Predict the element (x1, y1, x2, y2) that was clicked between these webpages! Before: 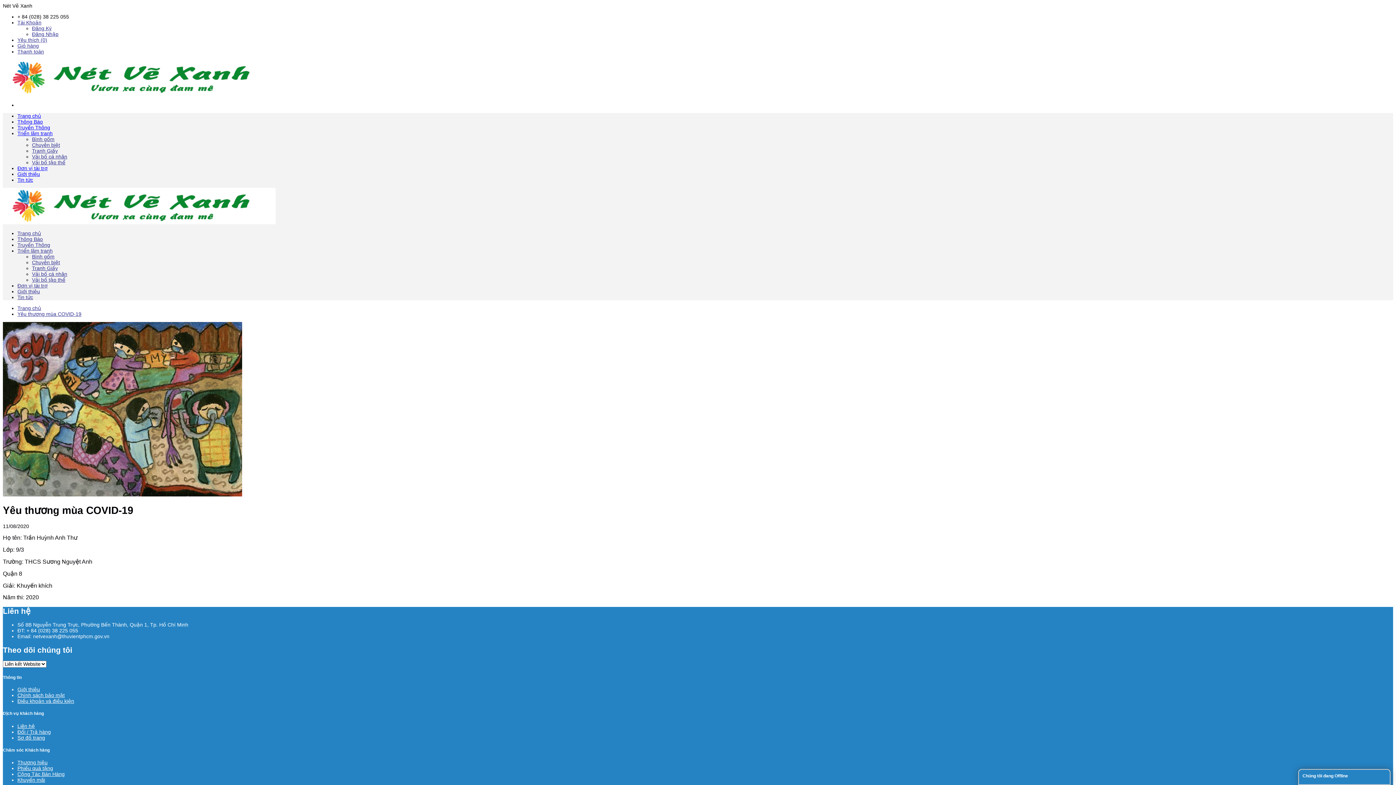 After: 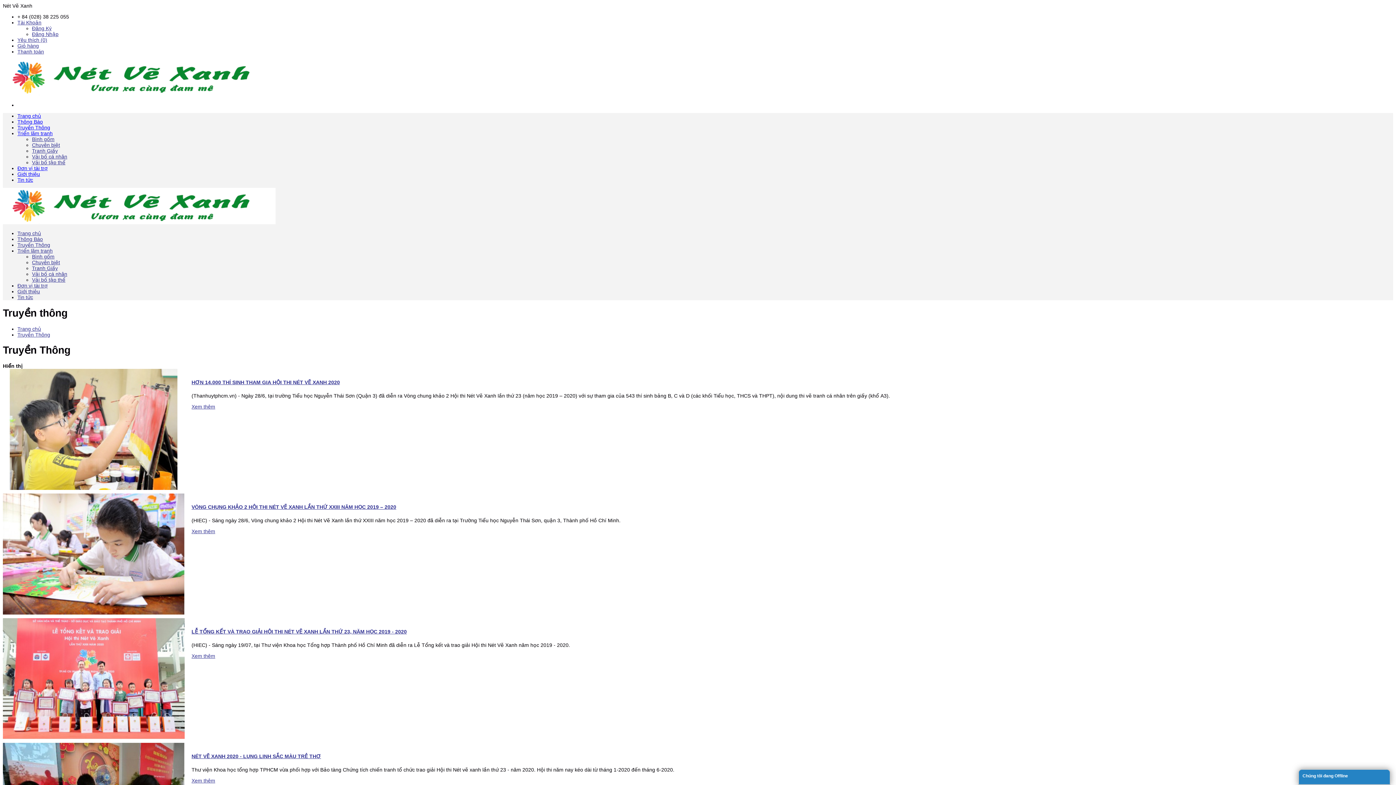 Action: bbox: (17, 242, 50, 248) label: Truyền Thông